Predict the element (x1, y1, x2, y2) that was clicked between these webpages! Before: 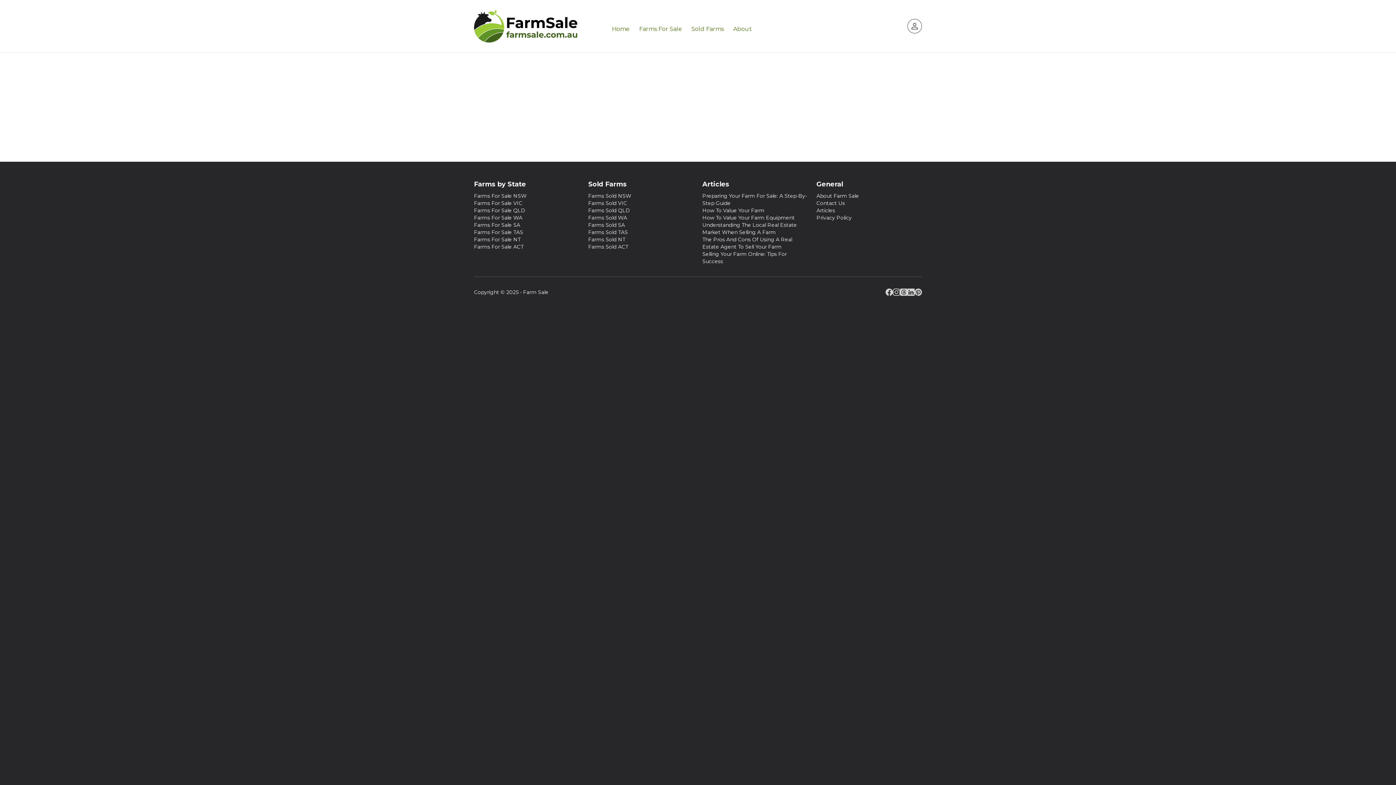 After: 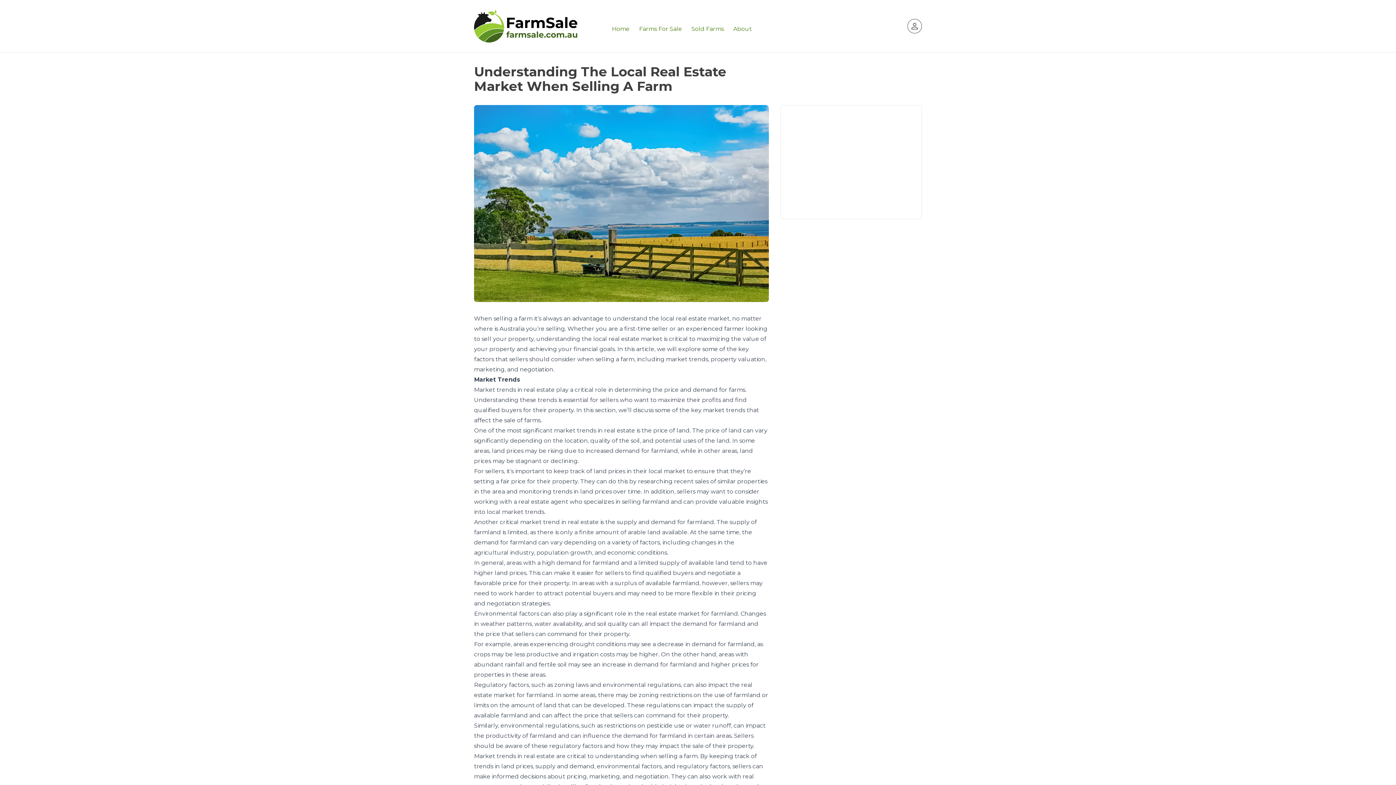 Action: bbox: (702, 221, 808, 236) label: Understanding The Local Real Estate Market When Selling A Farm